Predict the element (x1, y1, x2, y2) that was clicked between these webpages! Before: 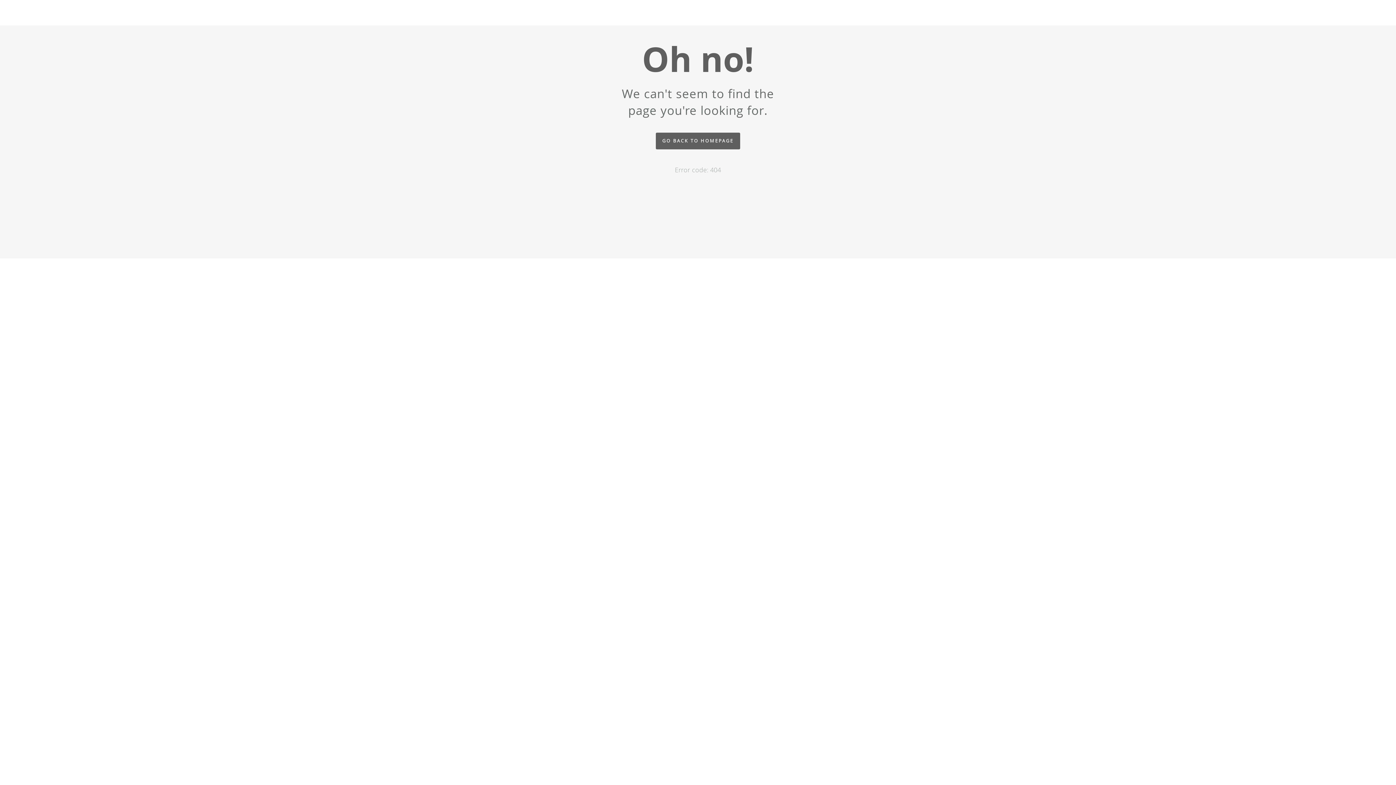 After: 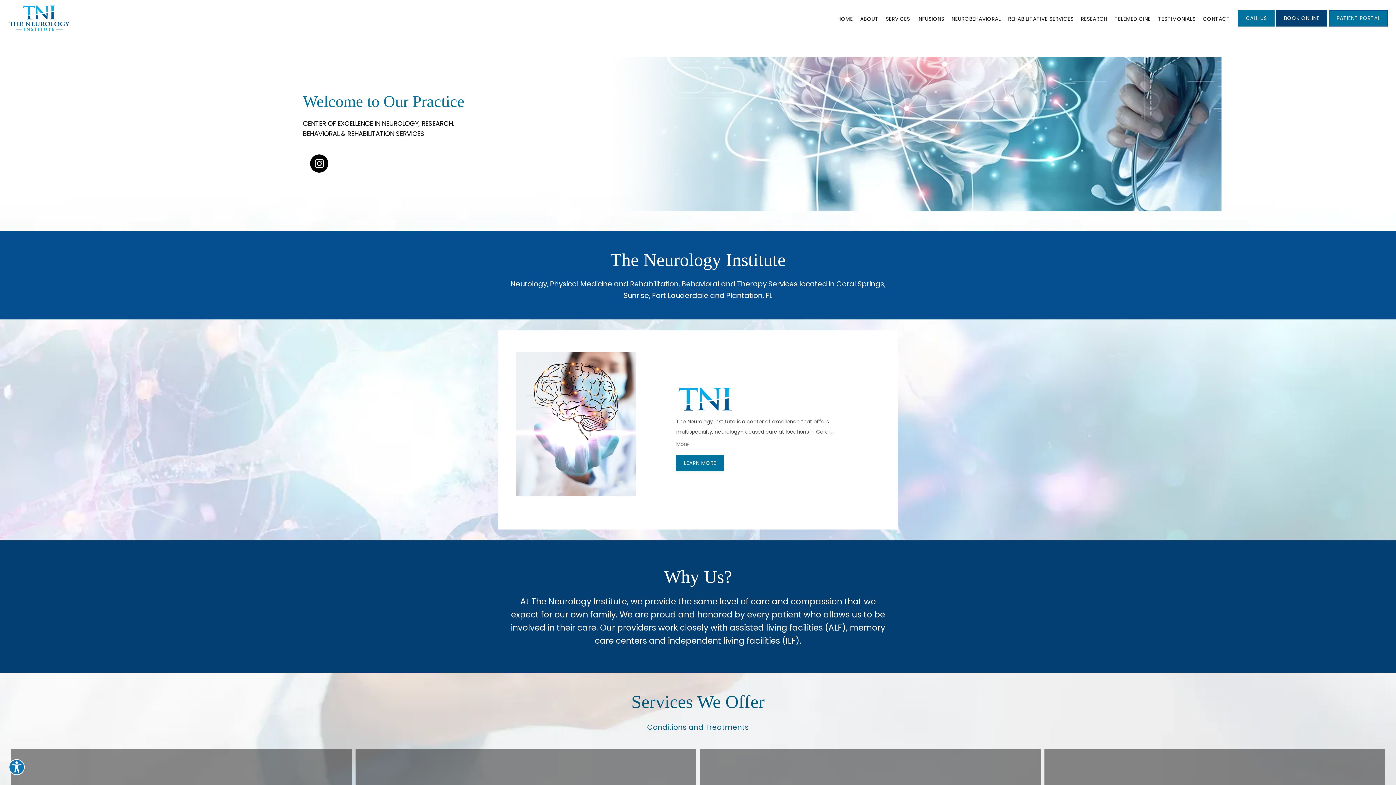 Action: bbox: (656, 132, 740, 149) label: GO BACK TO HOMEPAGE